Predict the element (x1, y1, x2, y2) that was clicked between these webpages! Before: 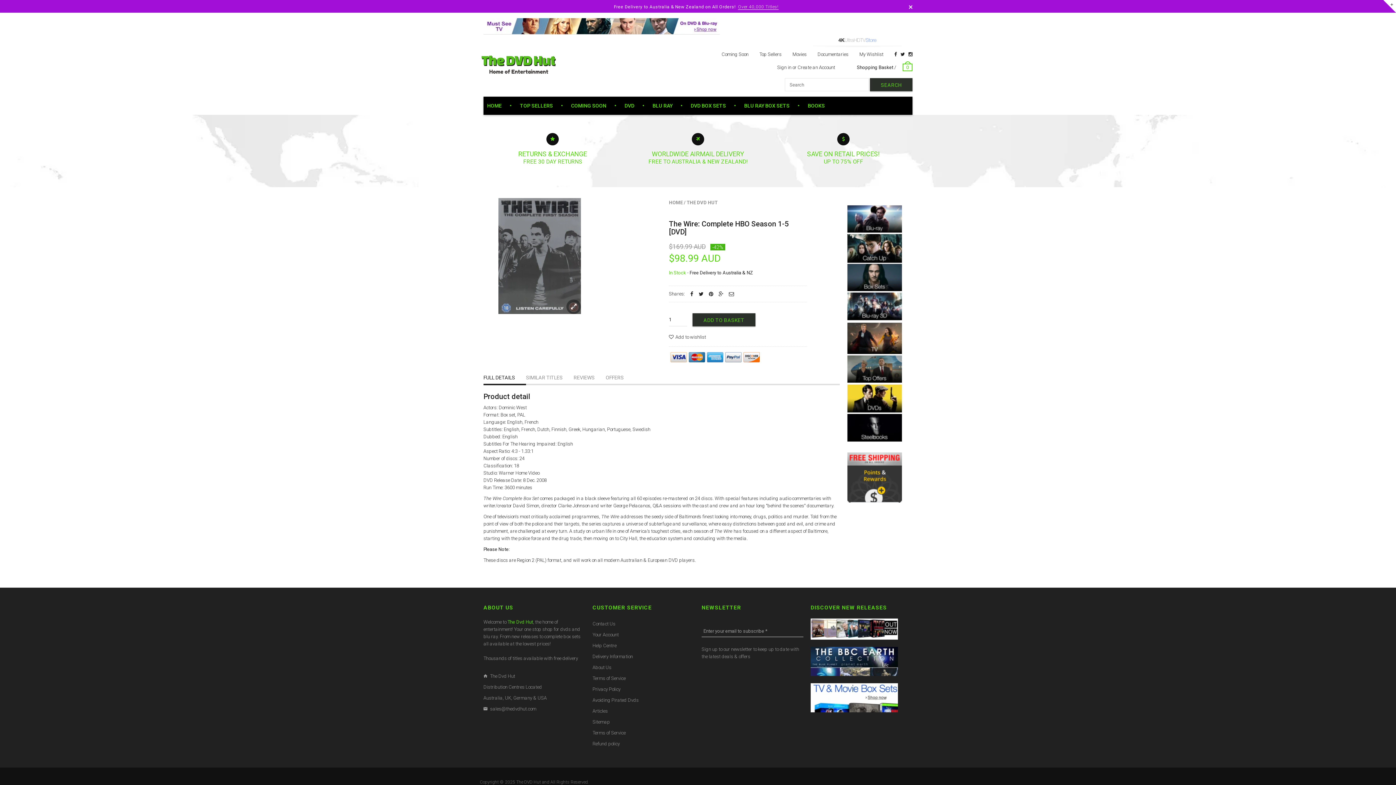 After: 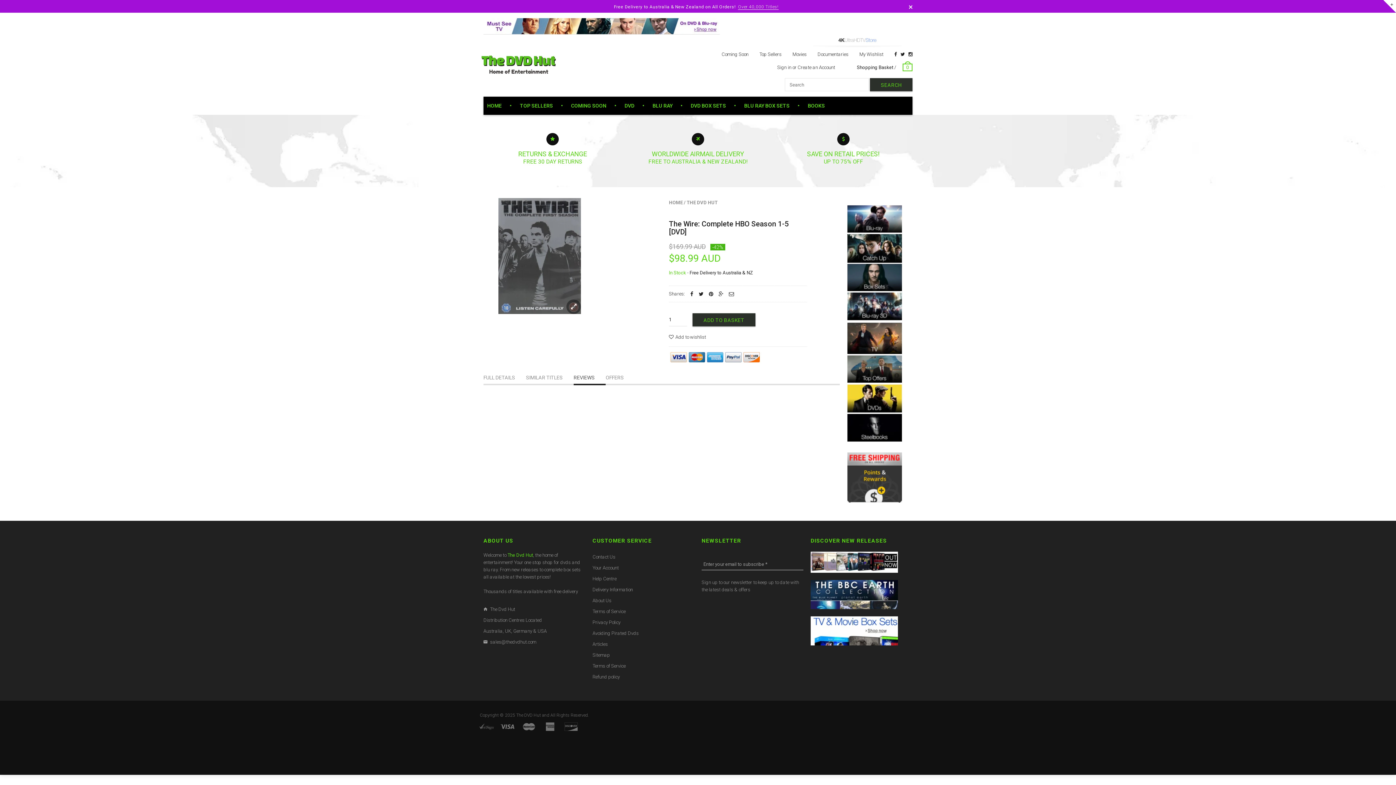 Action: bbox: (573, 371, 605, 385) label: REVIEWS